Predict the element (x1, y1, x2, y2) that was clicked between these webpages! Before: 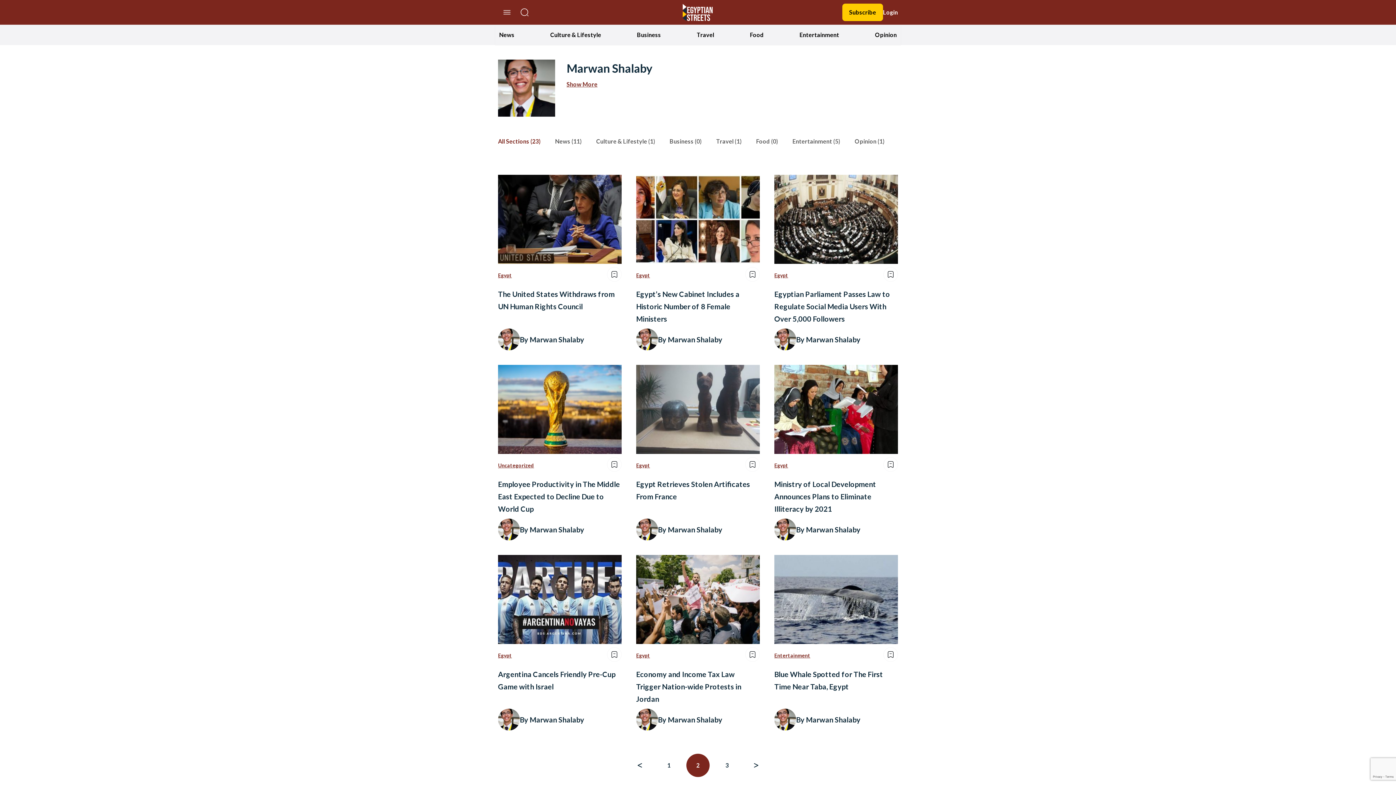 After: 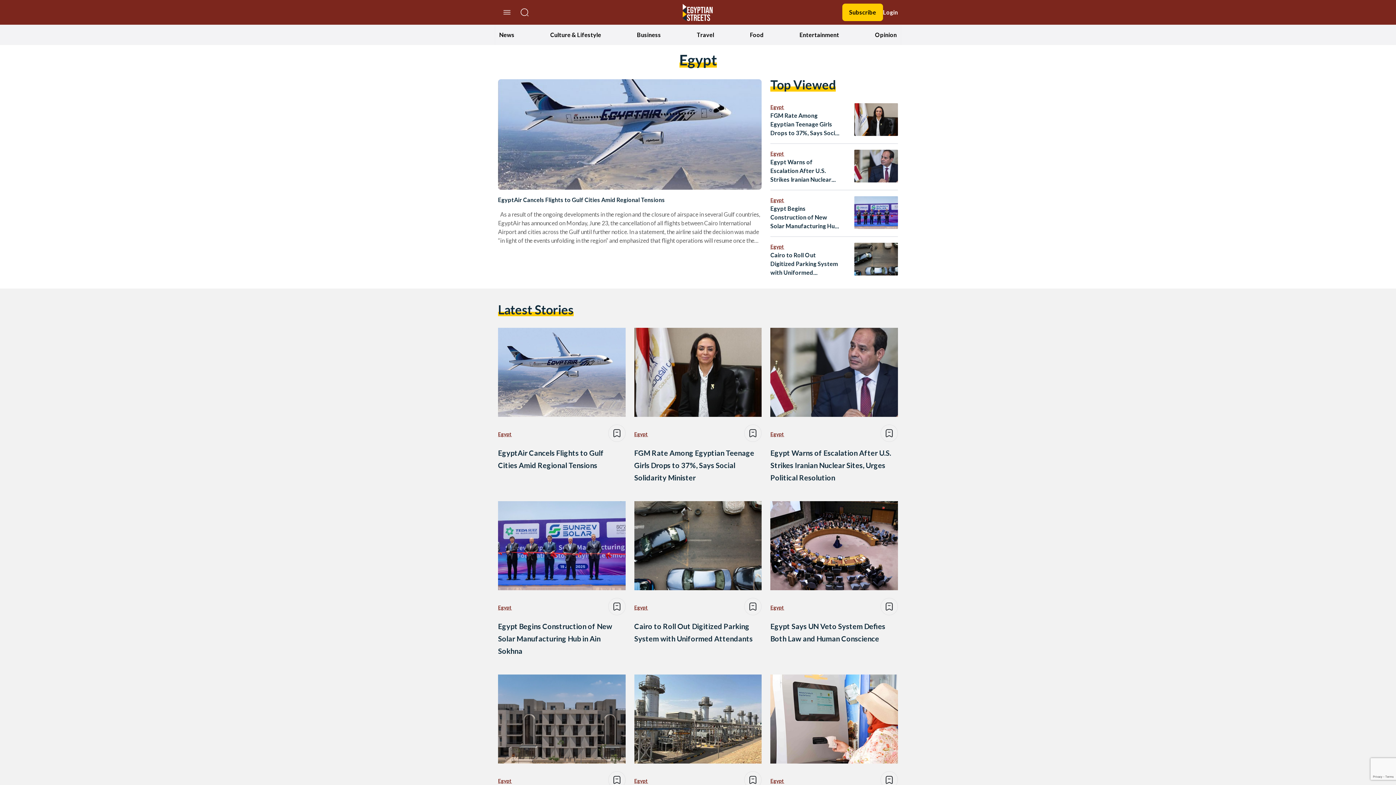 Action: bbox: (498, 269, 512, 281) label: Egypt